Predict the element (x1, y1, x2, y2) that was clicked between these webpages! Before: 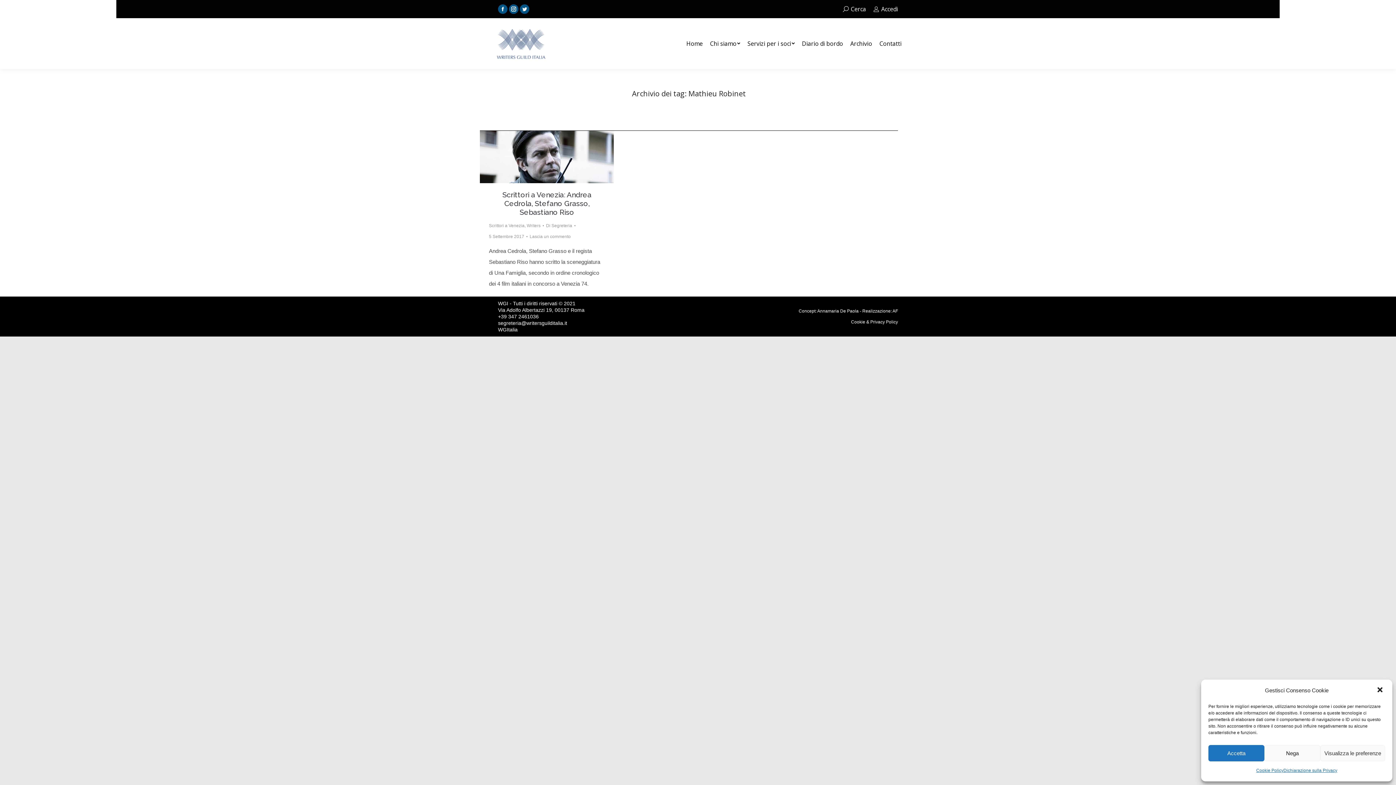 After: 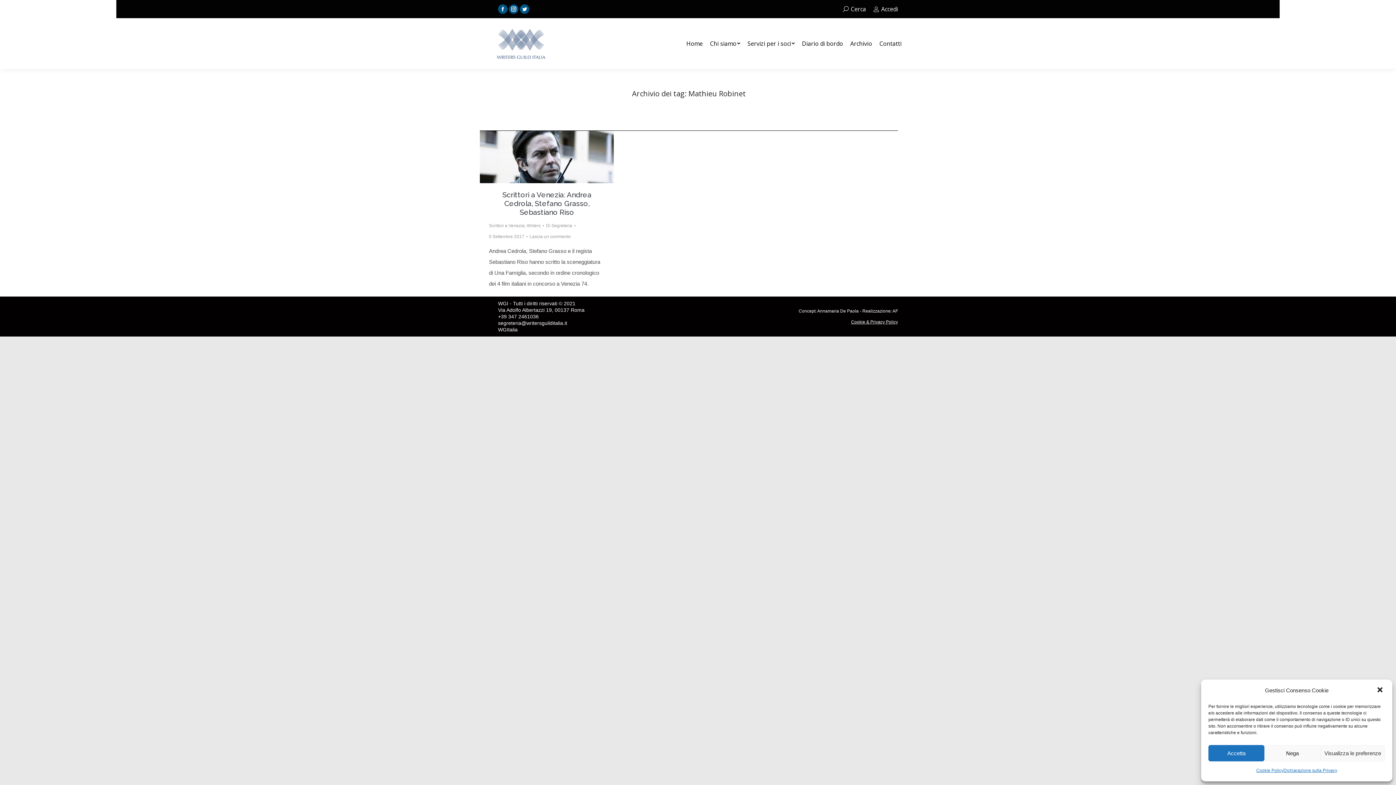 Action: bbox: (851, 319, 898, 324) label: Cookie & Privacy Policy